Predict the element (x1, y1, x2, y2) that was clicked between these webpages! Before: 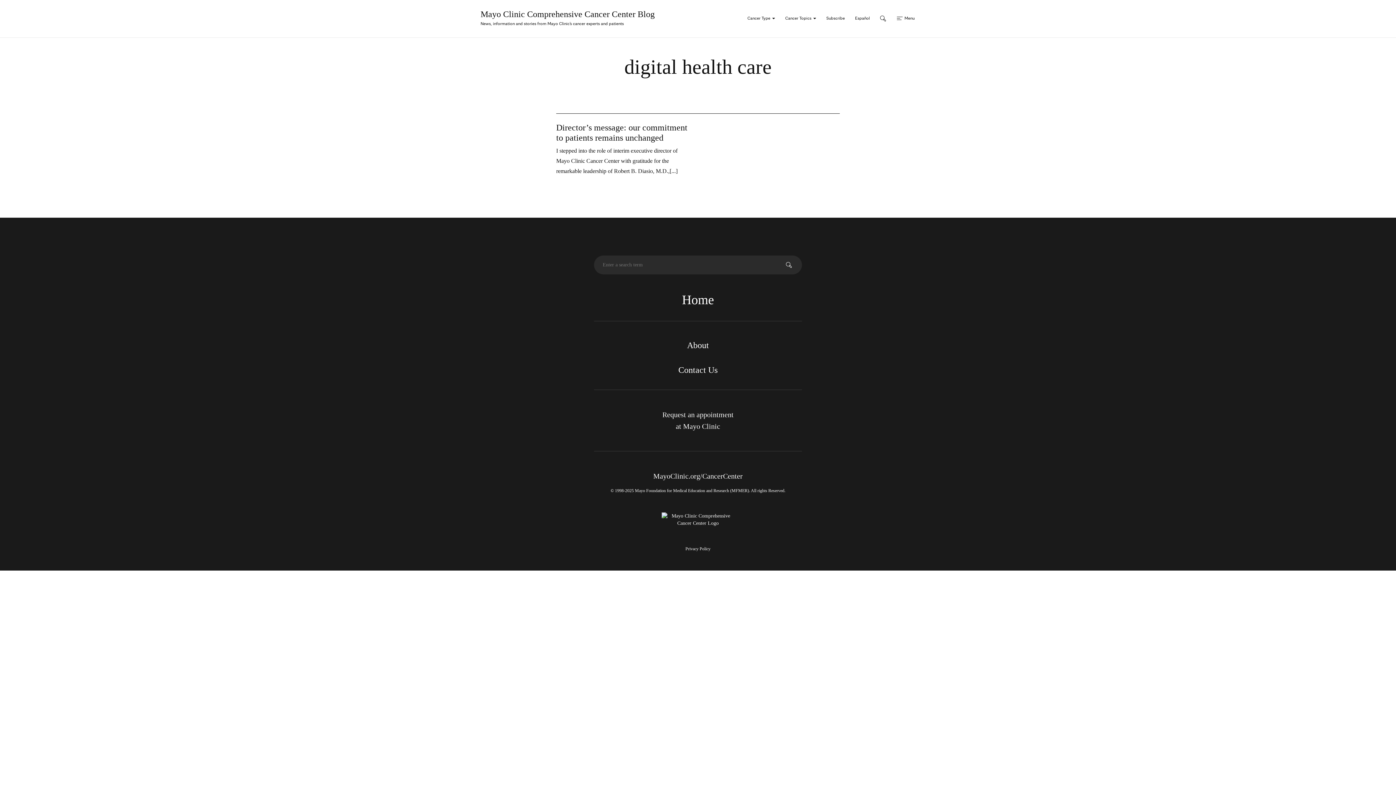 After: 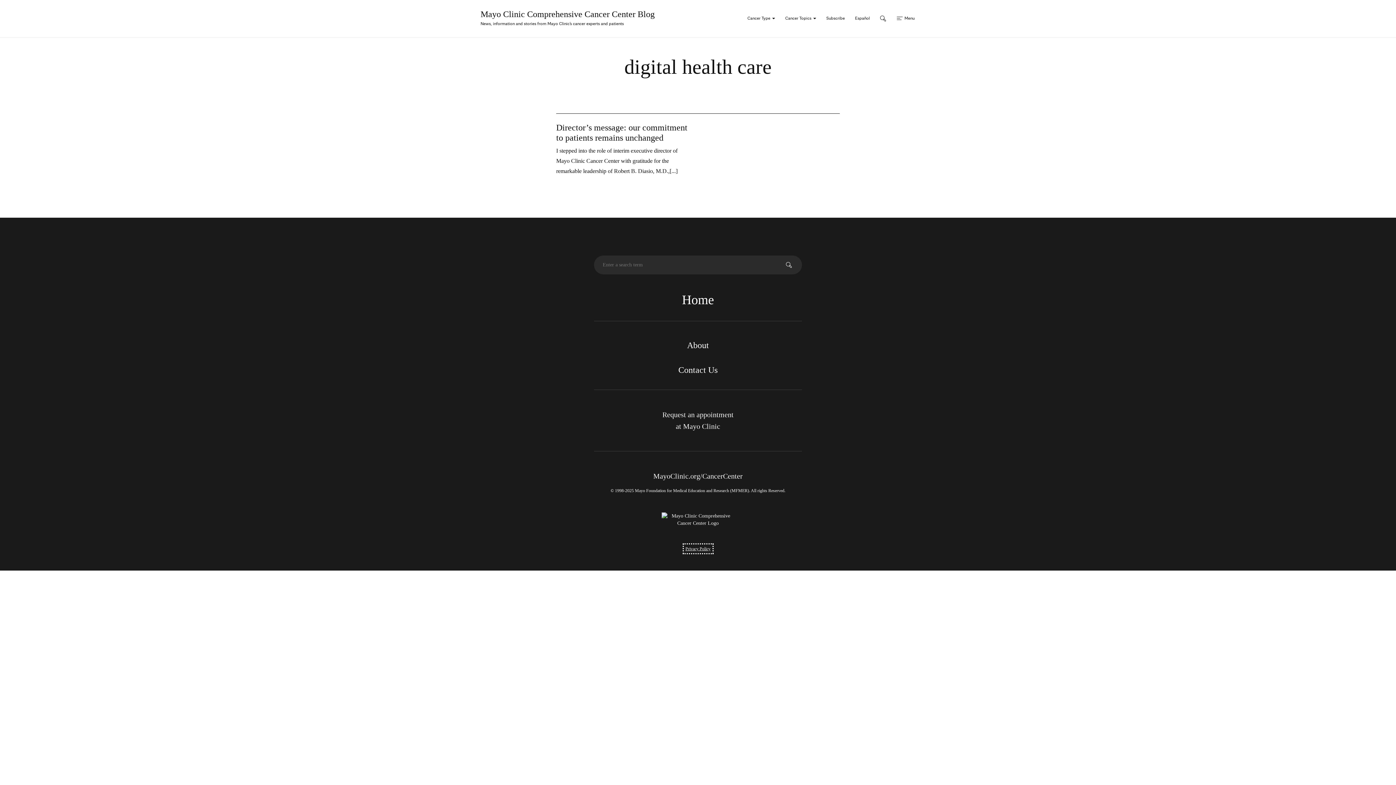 Action: bbox: (685, 546, 710, 551) label: Privacy Policy